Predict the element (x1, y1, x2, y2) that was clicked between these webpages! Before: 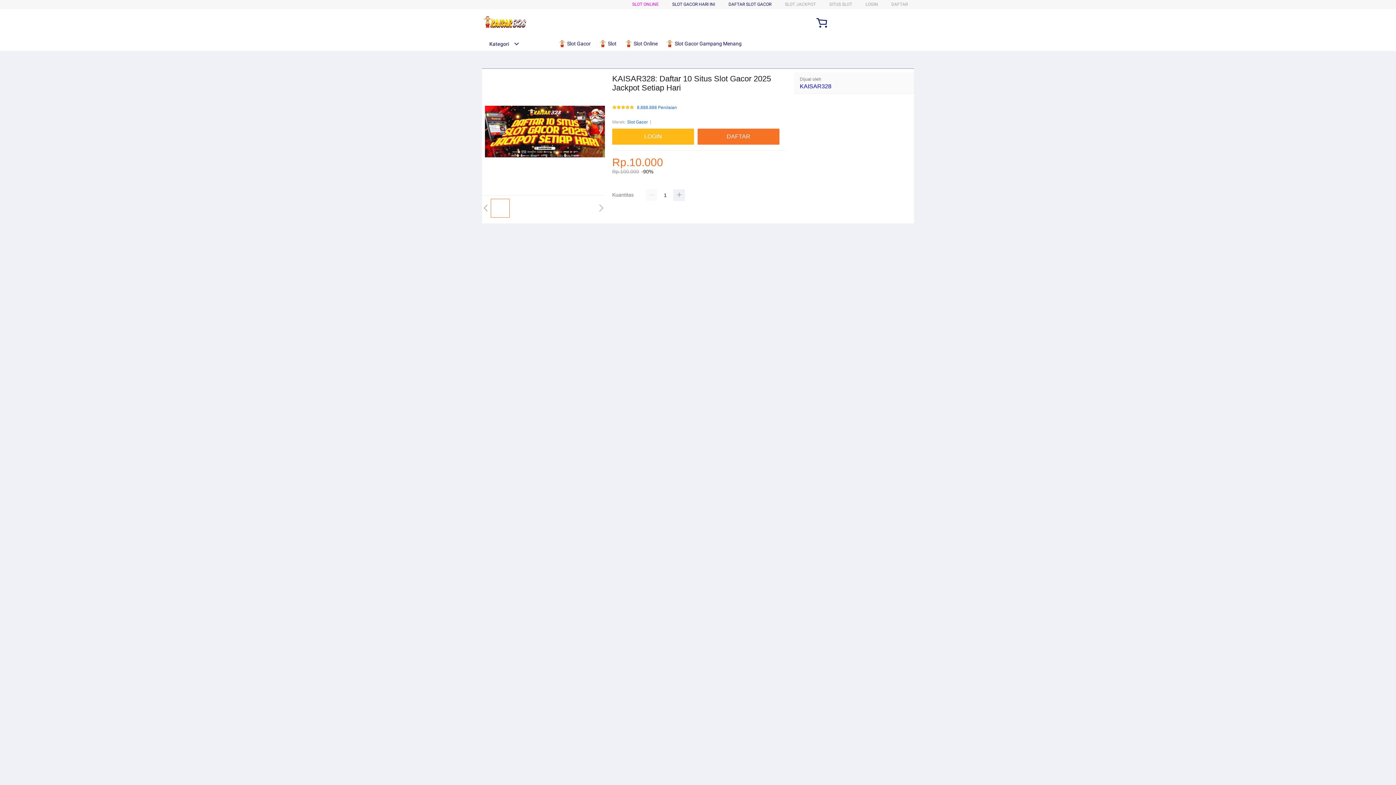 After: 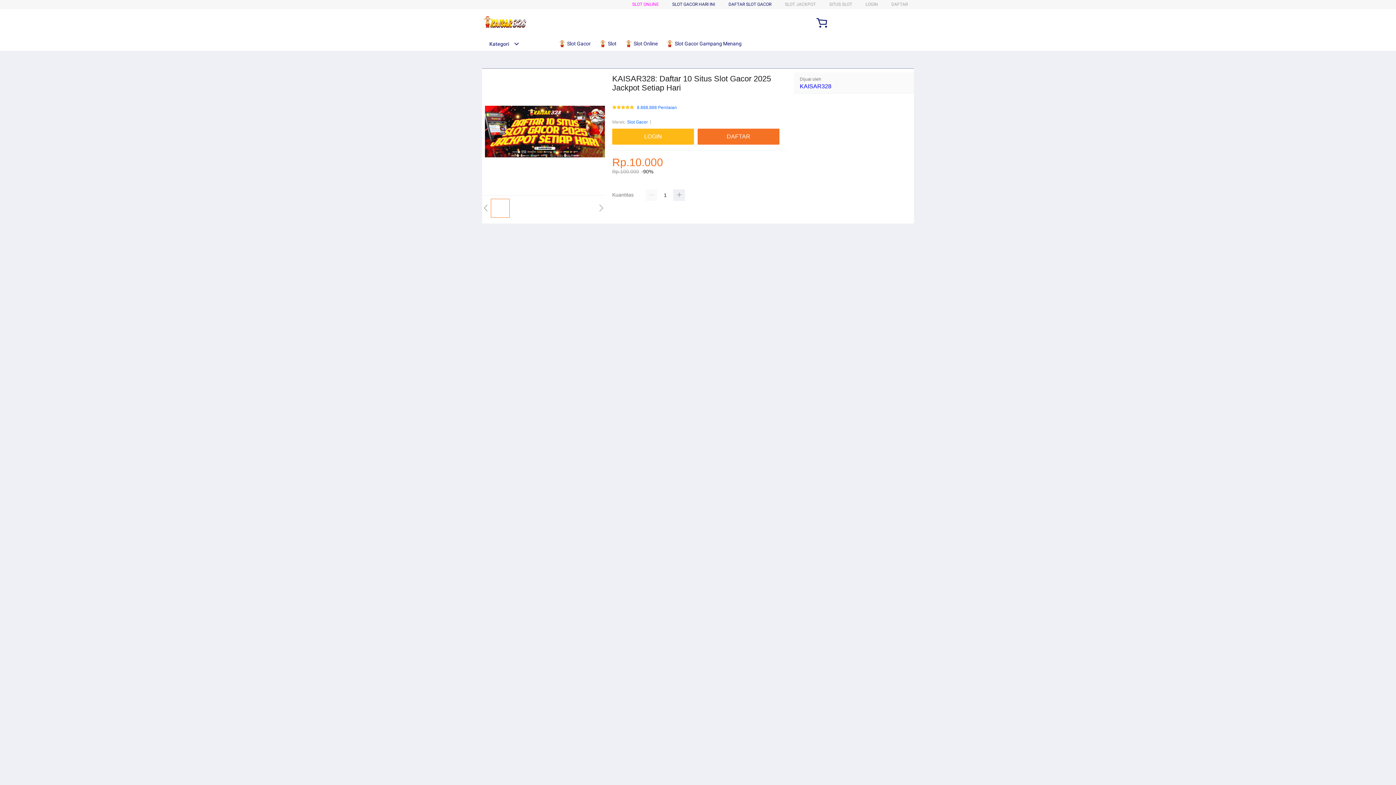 Action: bbox: (666, 36, 745, 50) label:  Slot Gacor Gampang Menang